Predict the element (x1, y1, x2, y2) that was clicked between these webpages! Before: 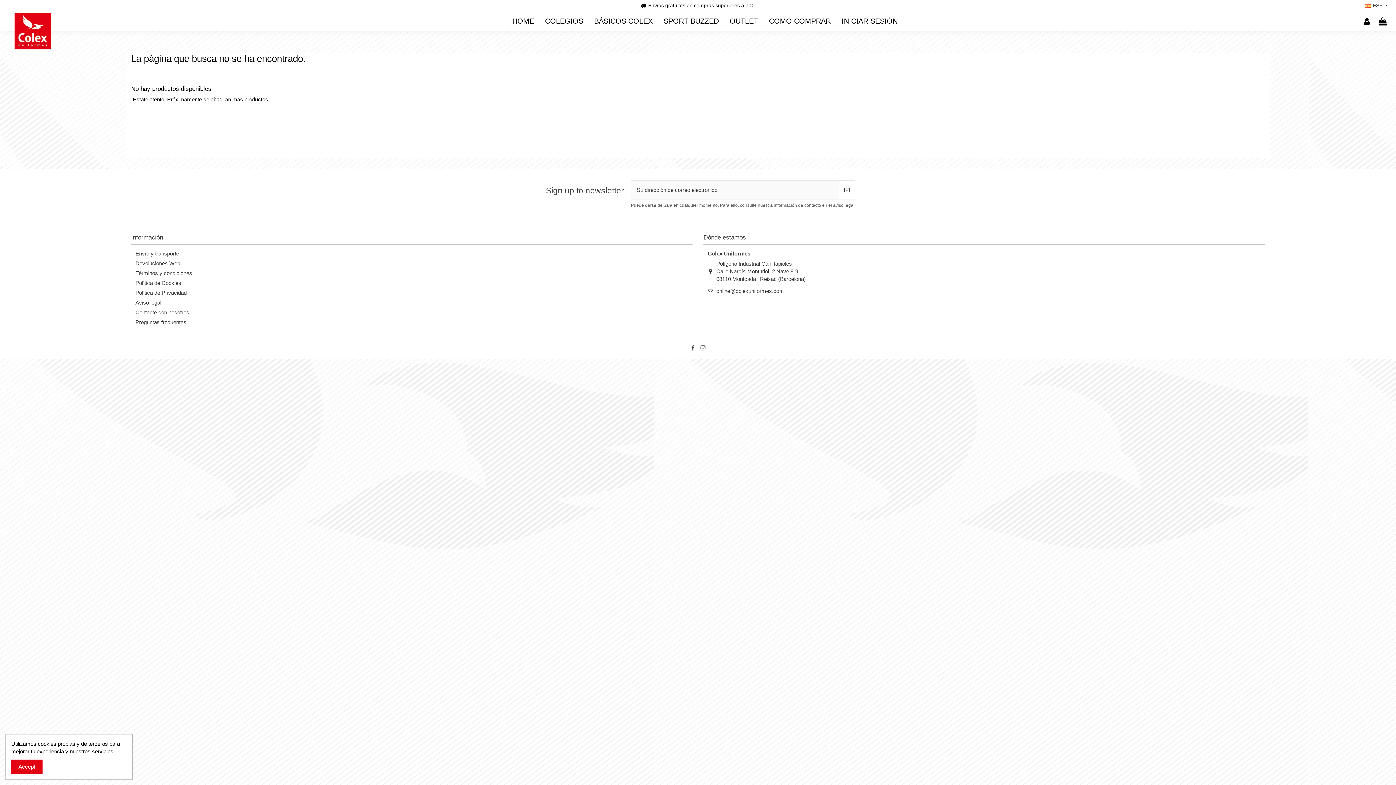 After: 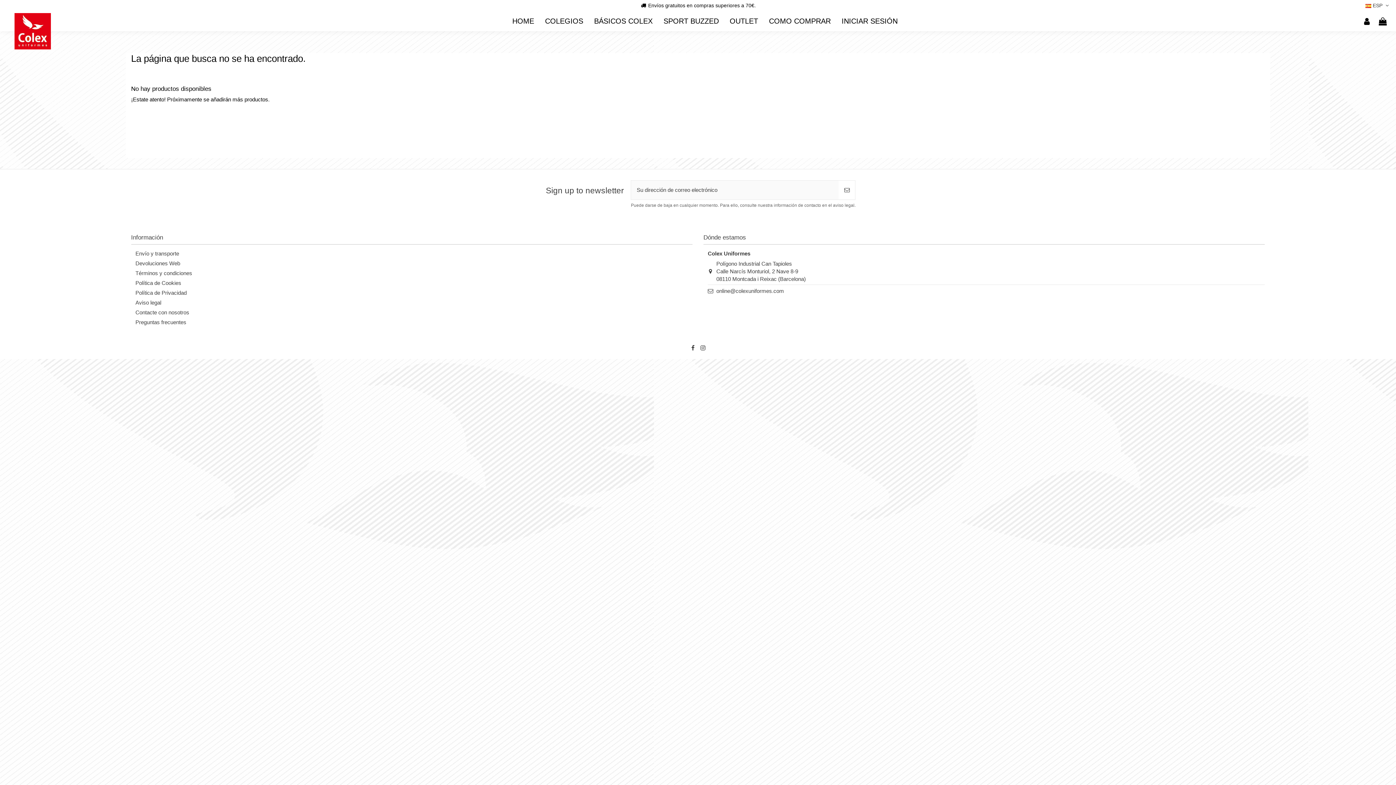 Action: bbox: (11, 760, 42, 774) label: Accept